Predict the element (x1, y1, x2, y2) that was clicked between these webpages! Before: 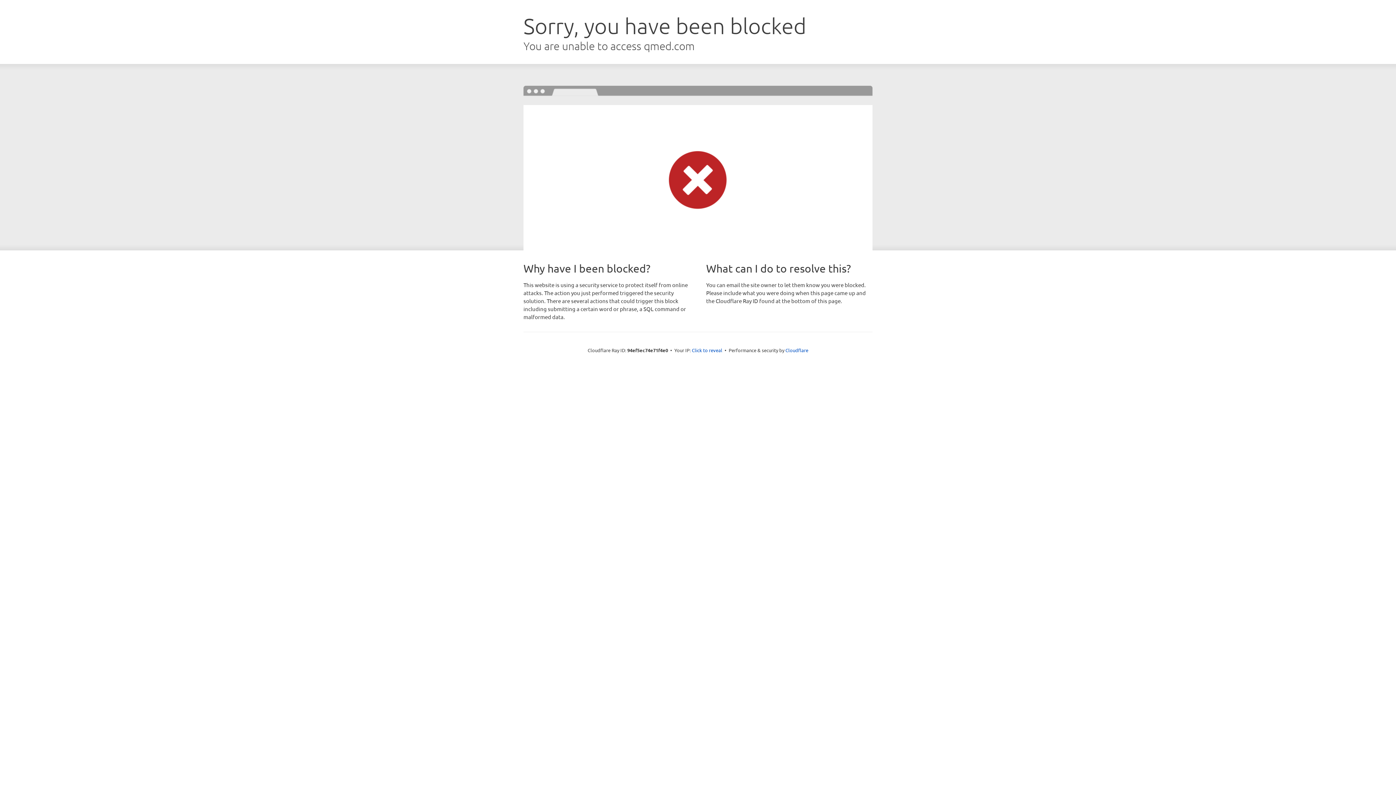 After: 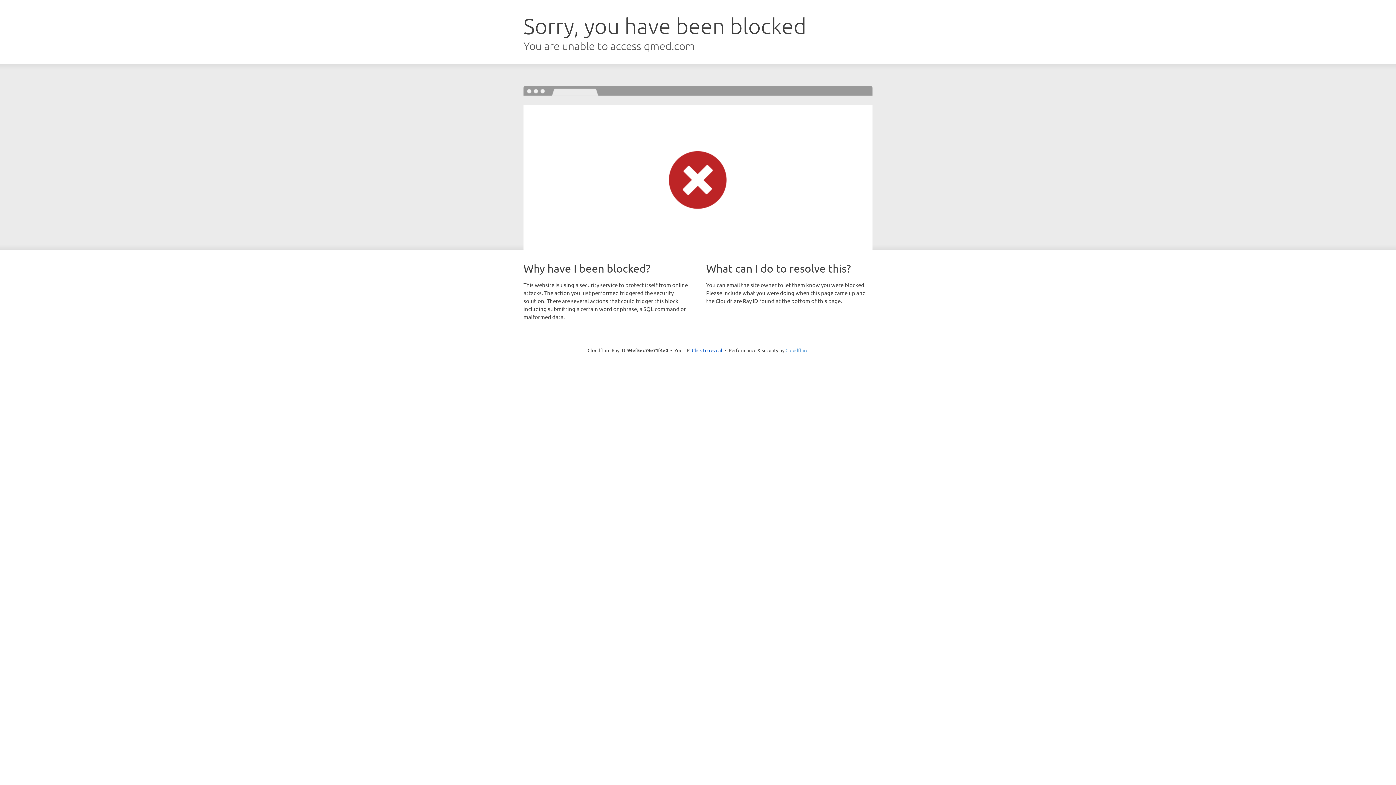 Action: label: Cloudflare bbox: (785, 347, 808, 353)